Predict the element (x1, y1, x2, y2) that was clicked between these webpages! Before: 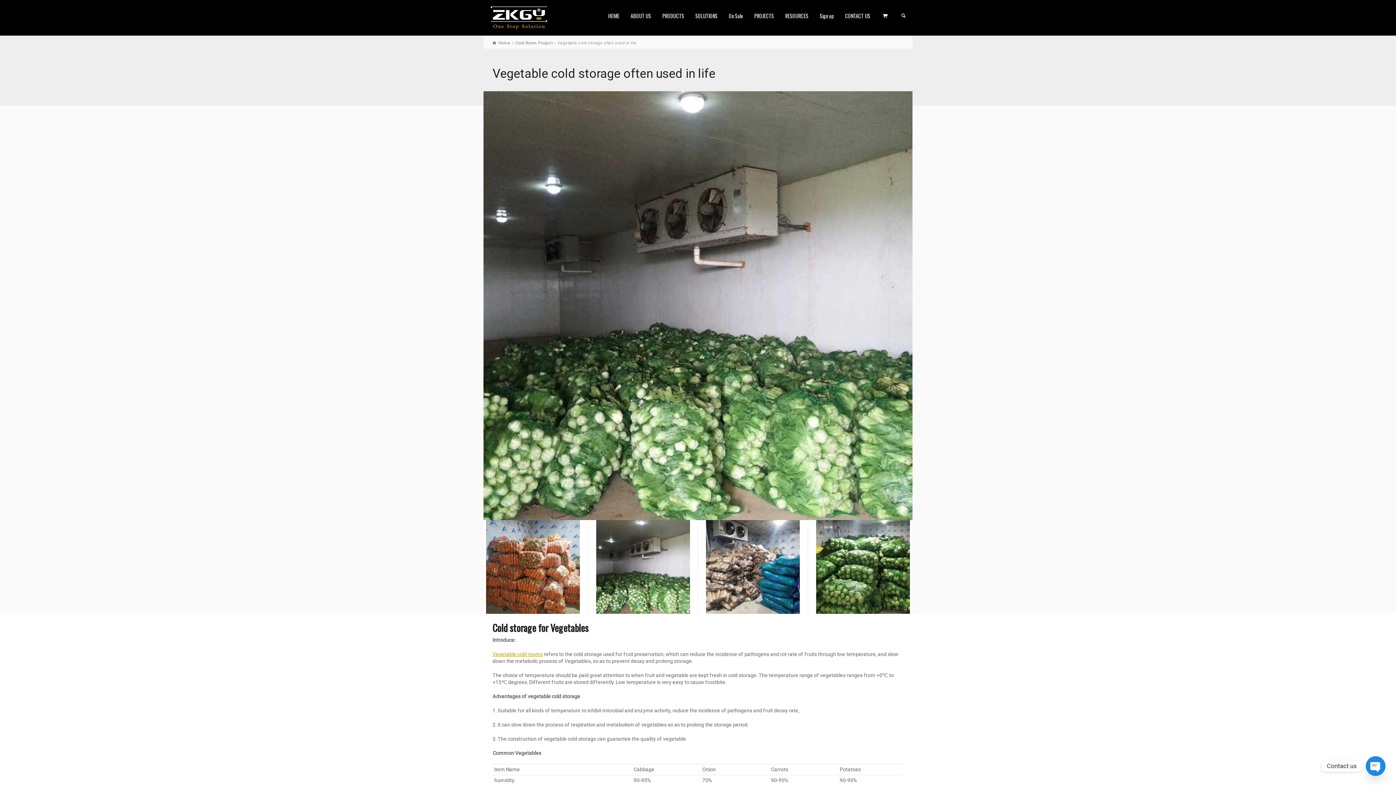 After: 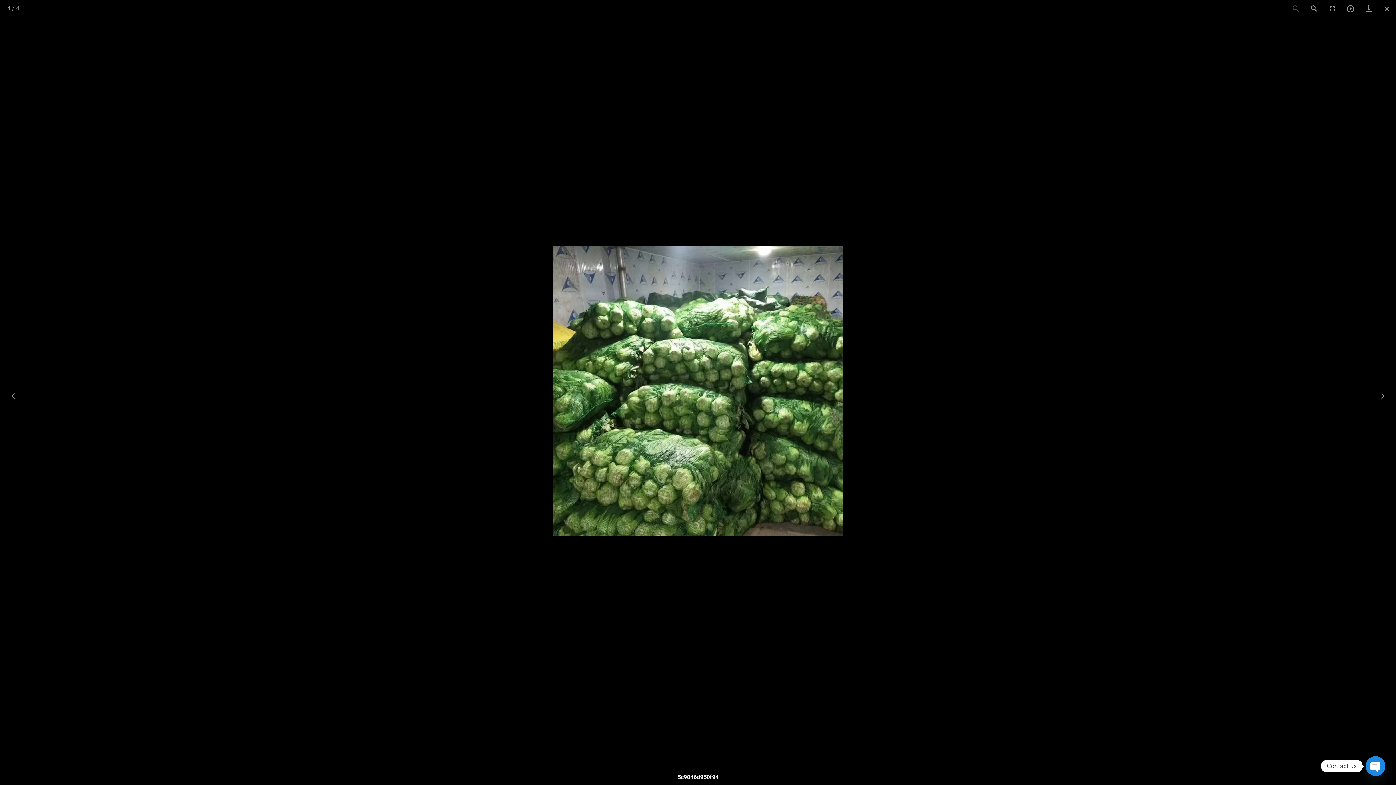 Action: bbox: (811, 520, 914, 614)